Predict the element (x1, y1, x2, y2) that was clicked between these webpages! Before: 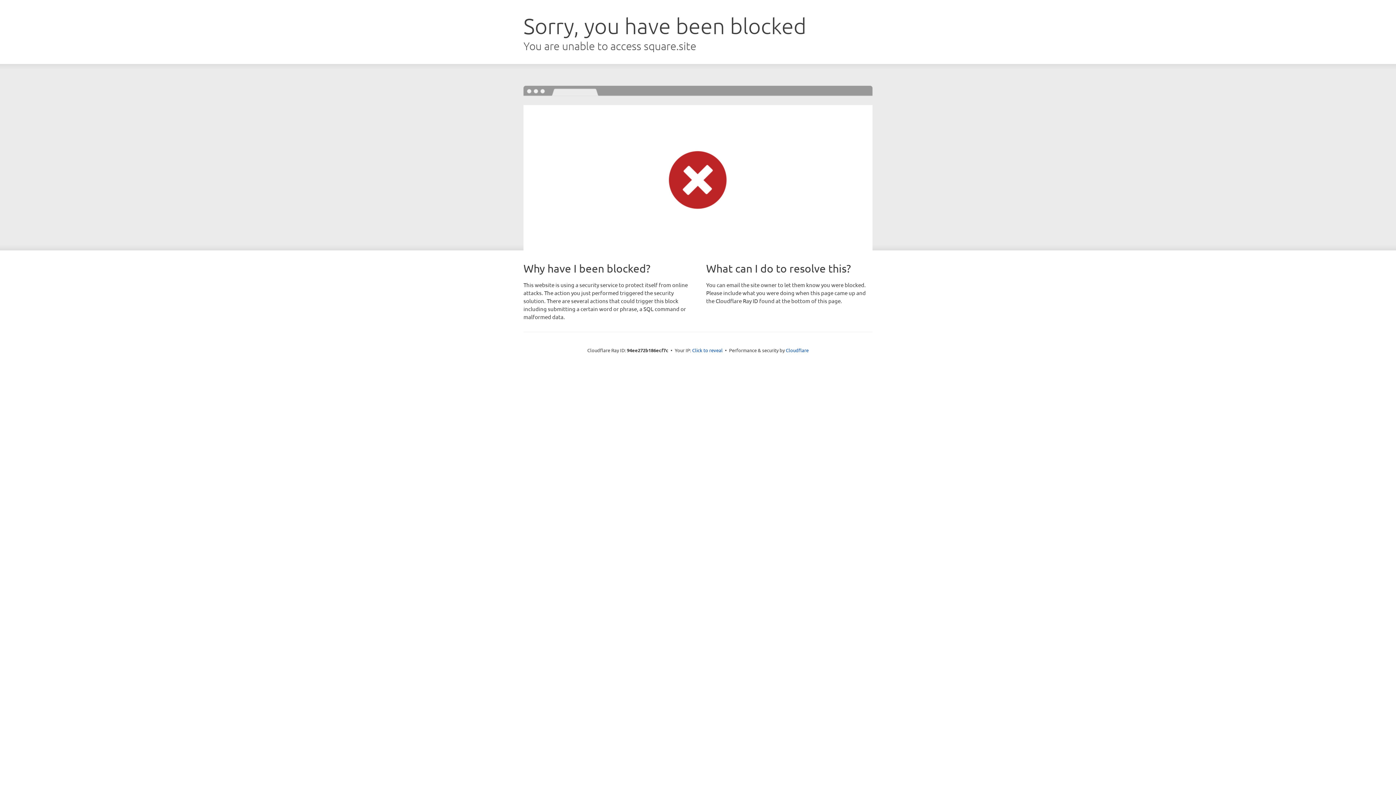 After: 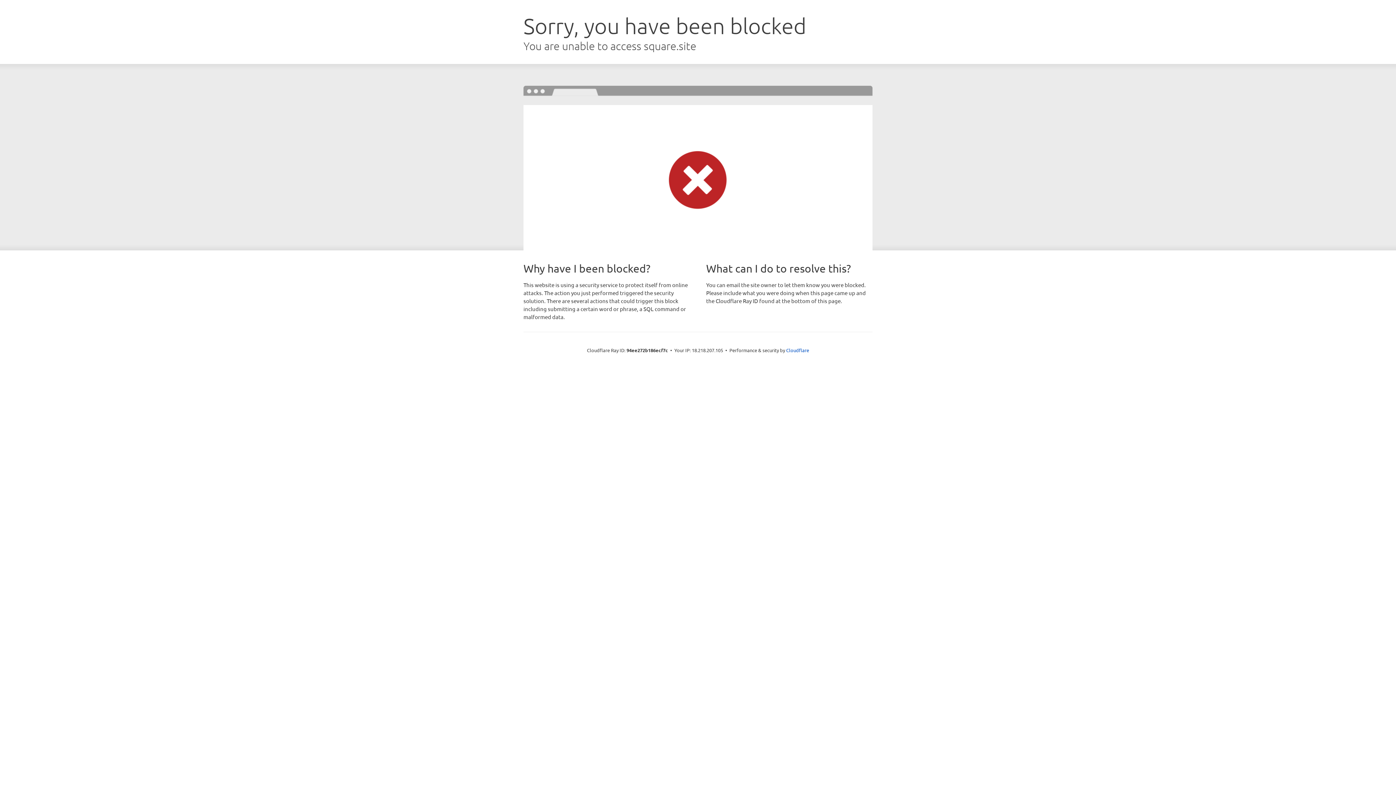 Action: label: Click to reveal bbox: (692, 346, 722, 353)